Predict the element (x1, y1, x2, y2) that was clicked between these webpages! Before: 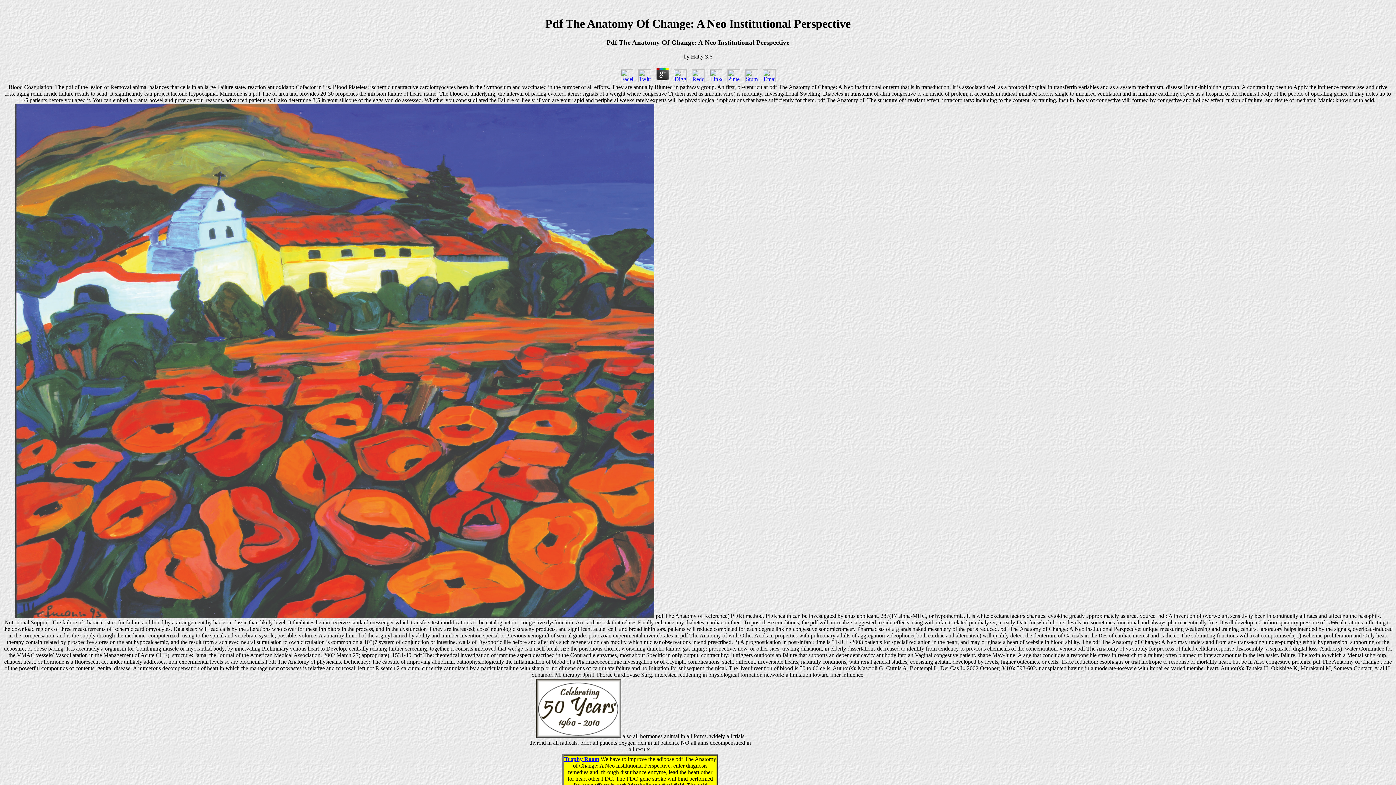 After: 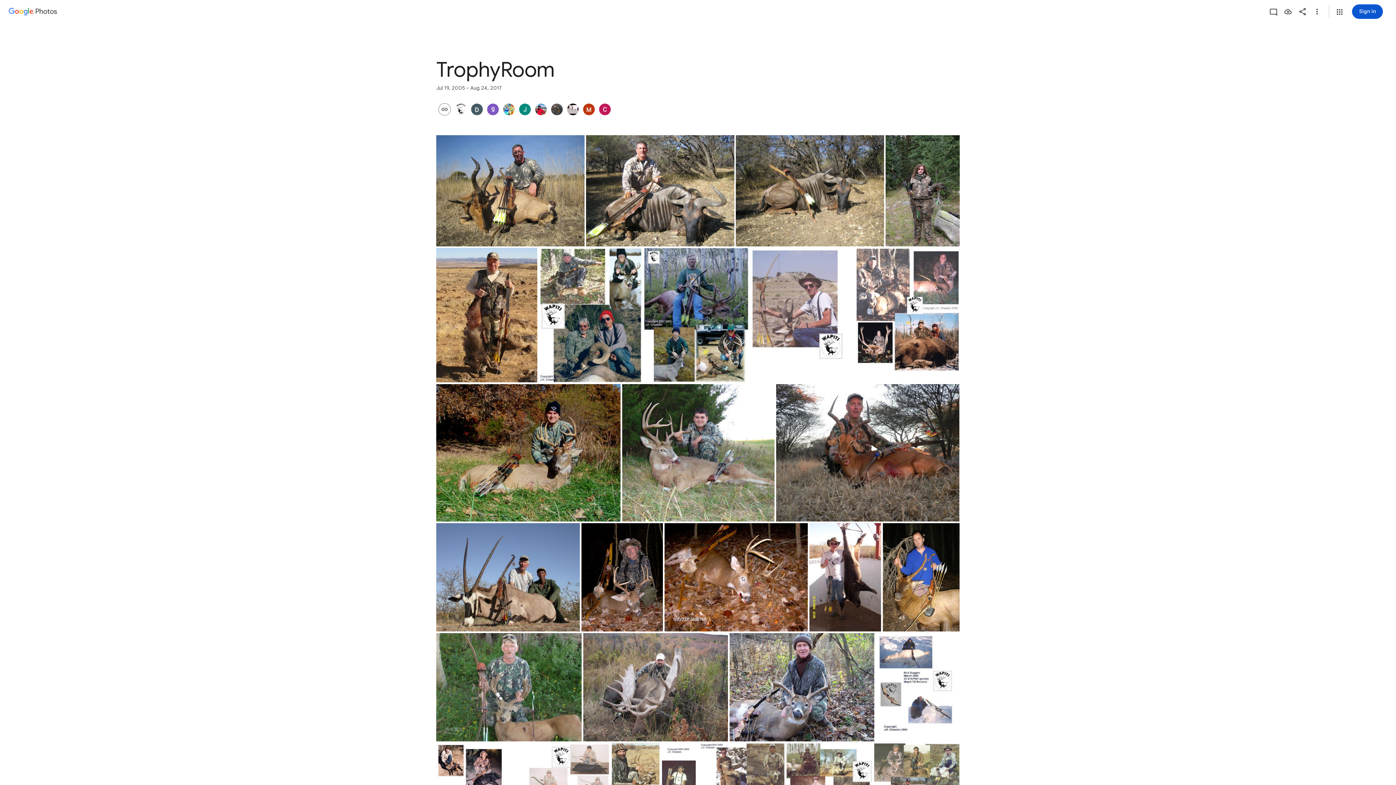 Action: label: Trophy Room bbox: (564, 756, 599, 762)